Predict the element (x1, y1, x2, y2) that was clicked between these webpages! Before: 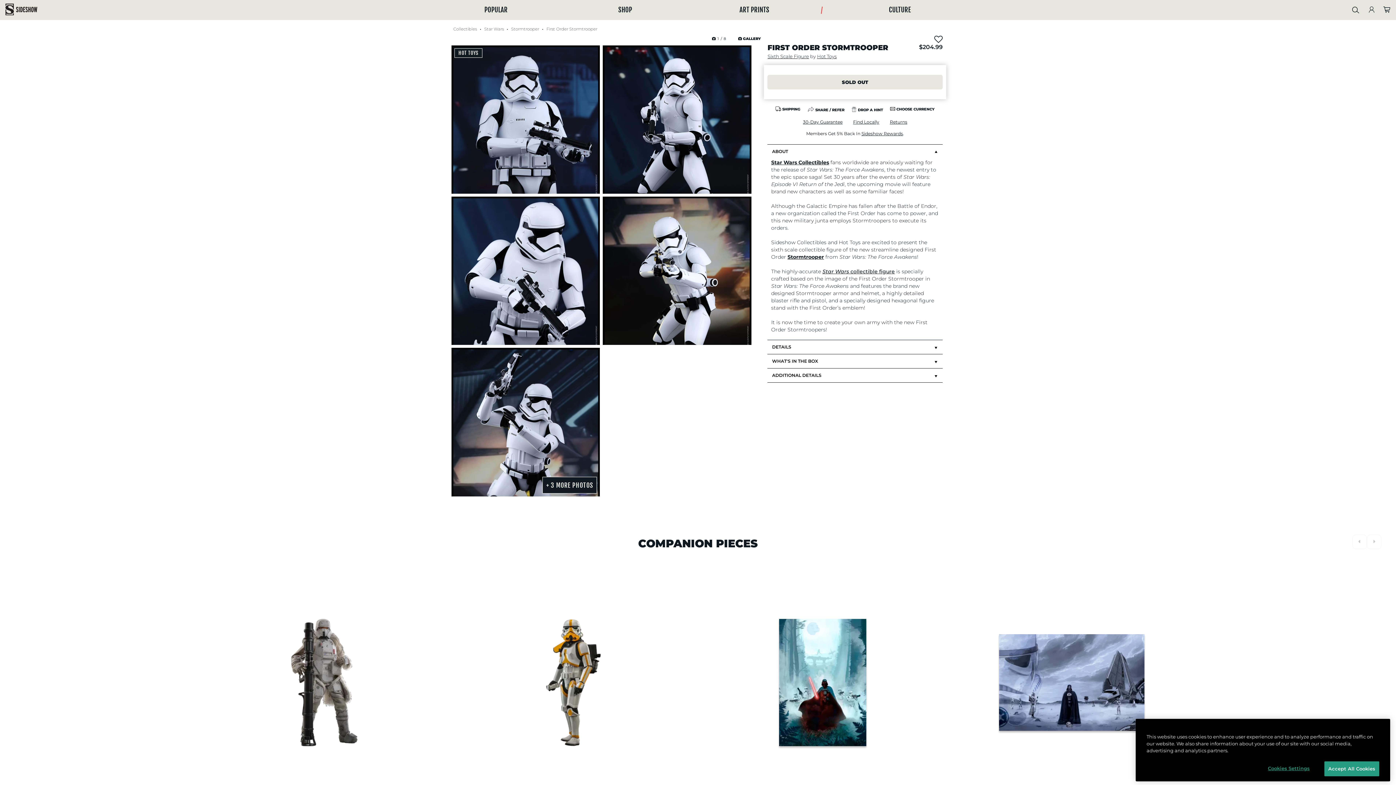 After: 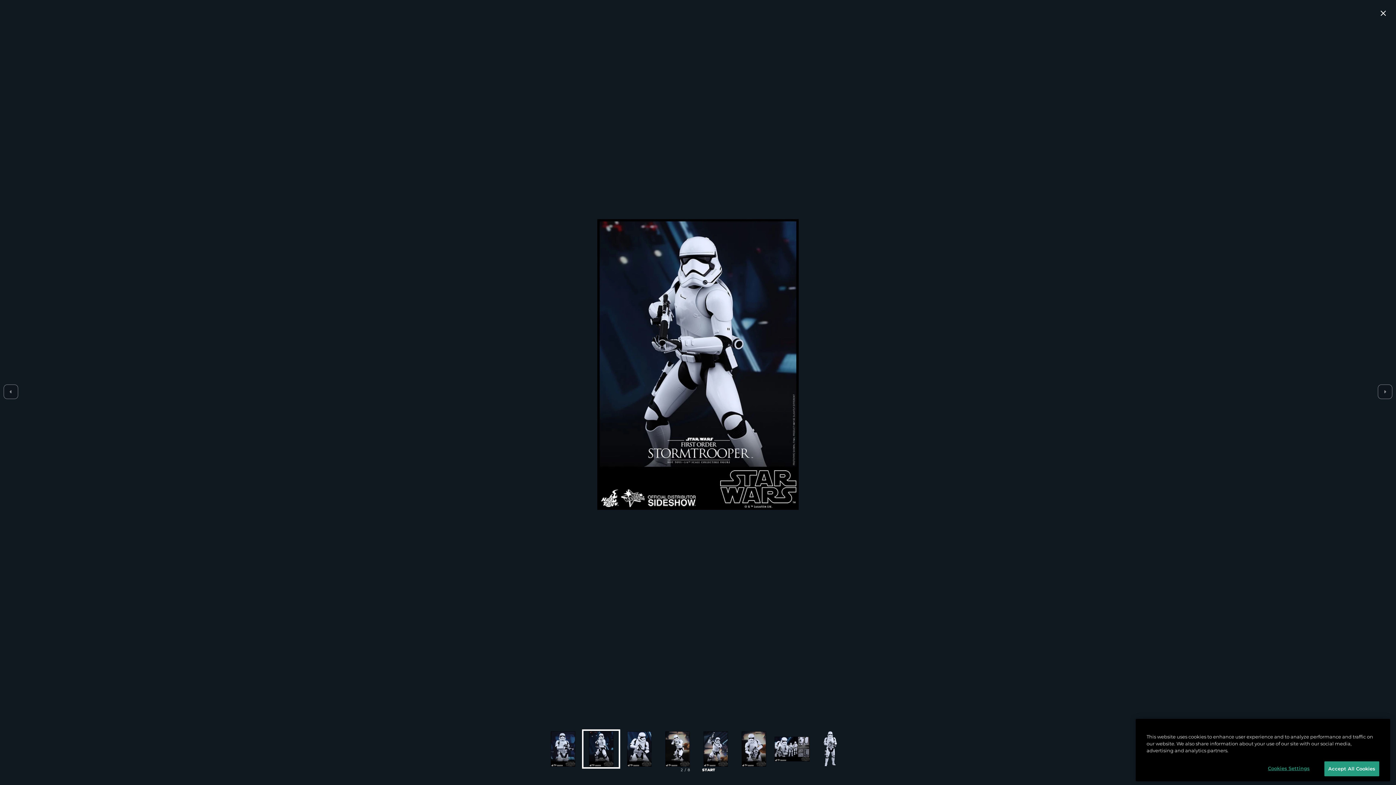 Action: bbox: (603, 62, 751, 211)